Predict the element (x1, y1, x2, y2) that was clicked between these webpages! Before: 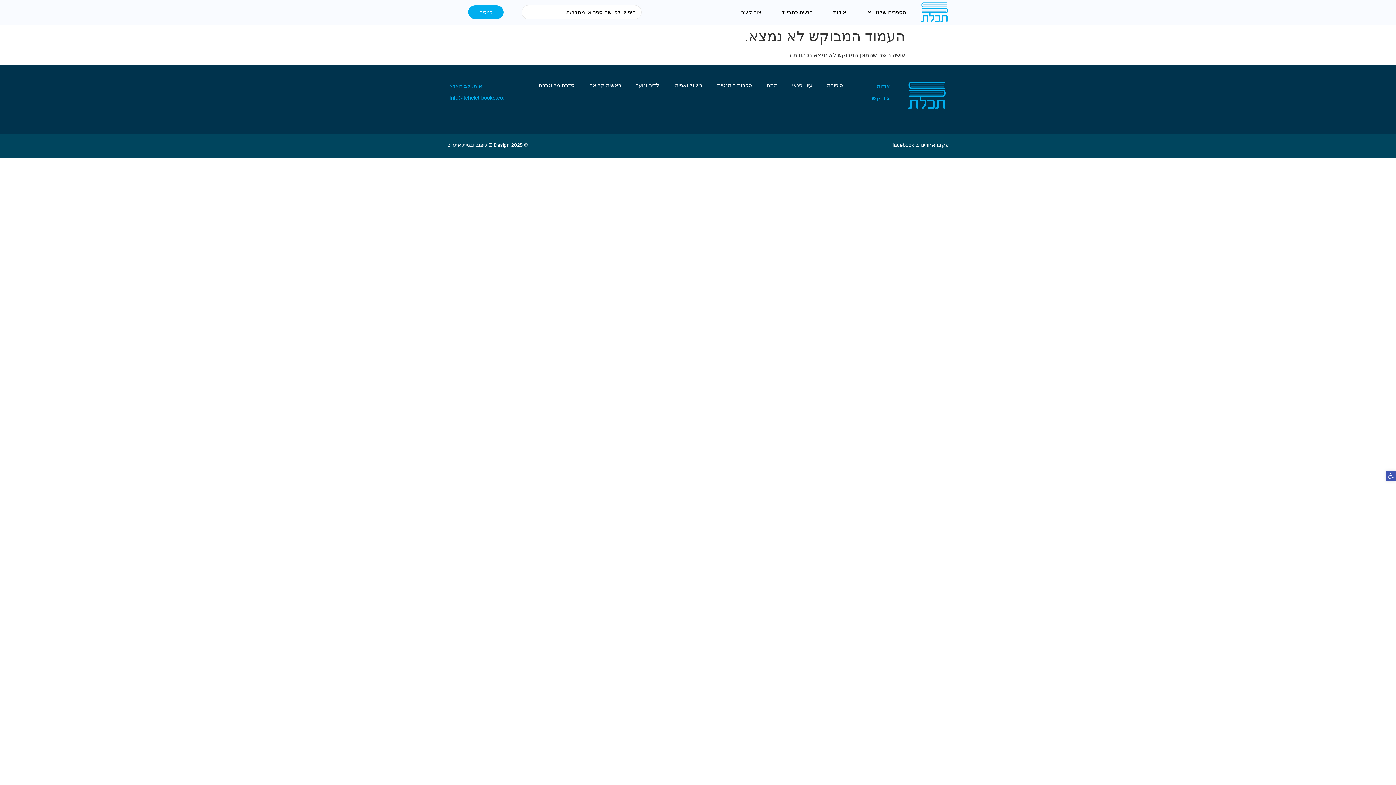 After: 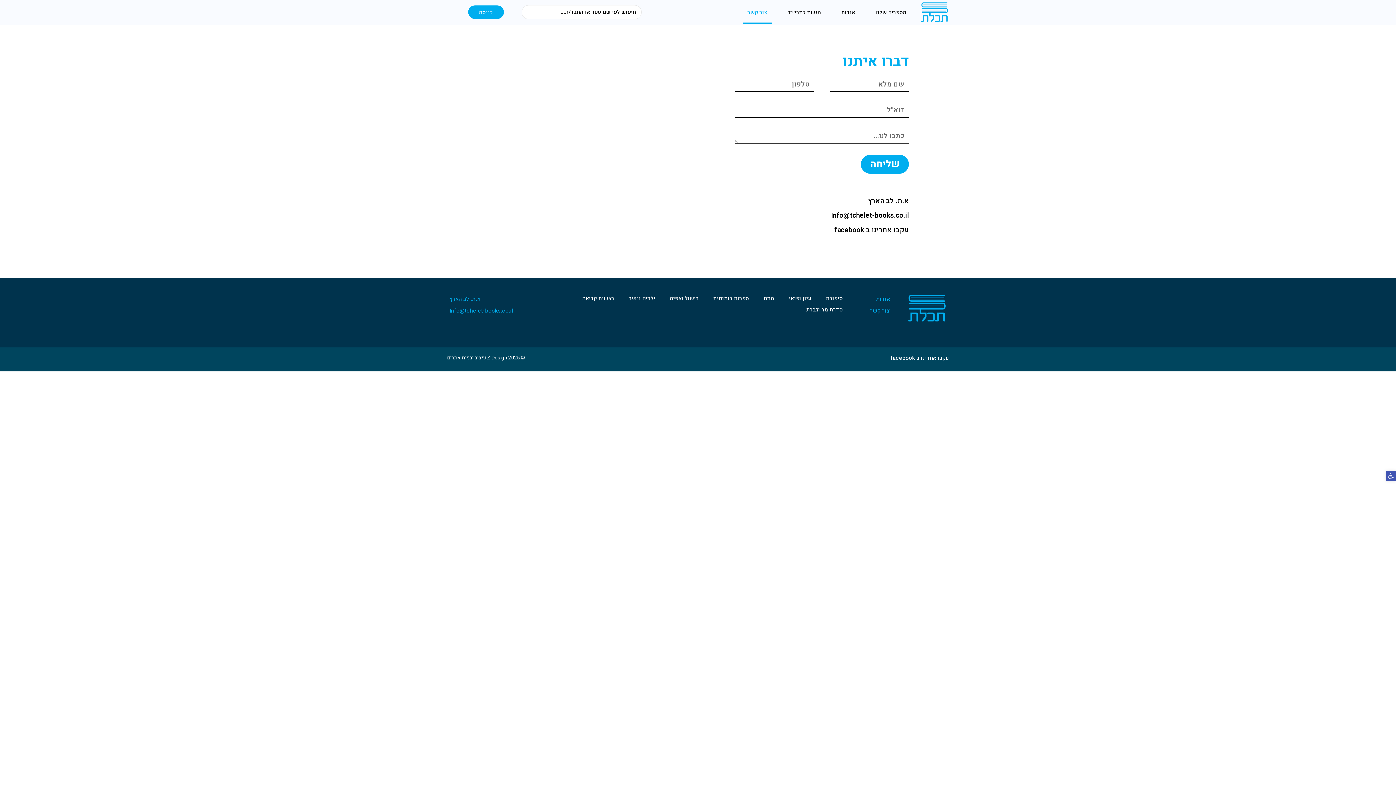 Action: bbox: (736, 0, 766, 24) label: צור קשר